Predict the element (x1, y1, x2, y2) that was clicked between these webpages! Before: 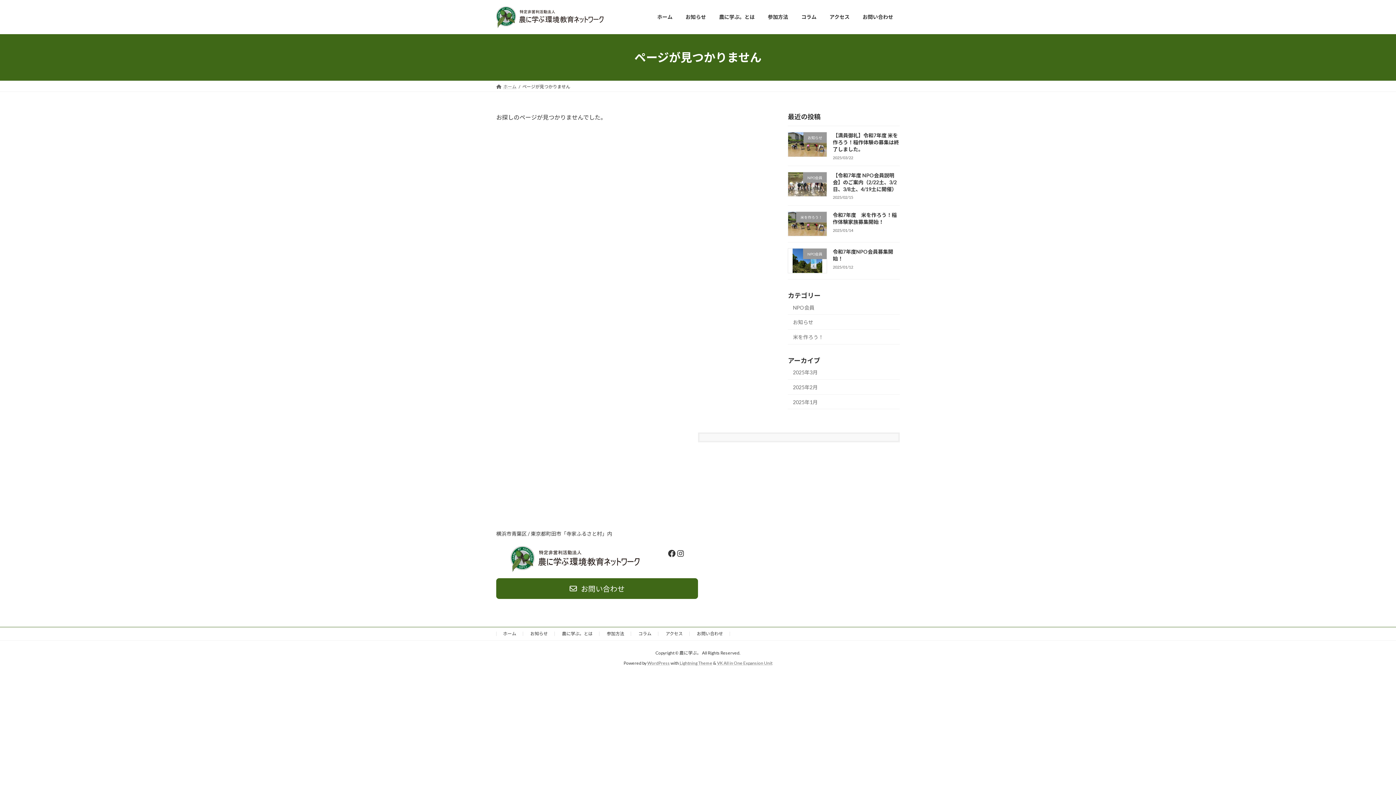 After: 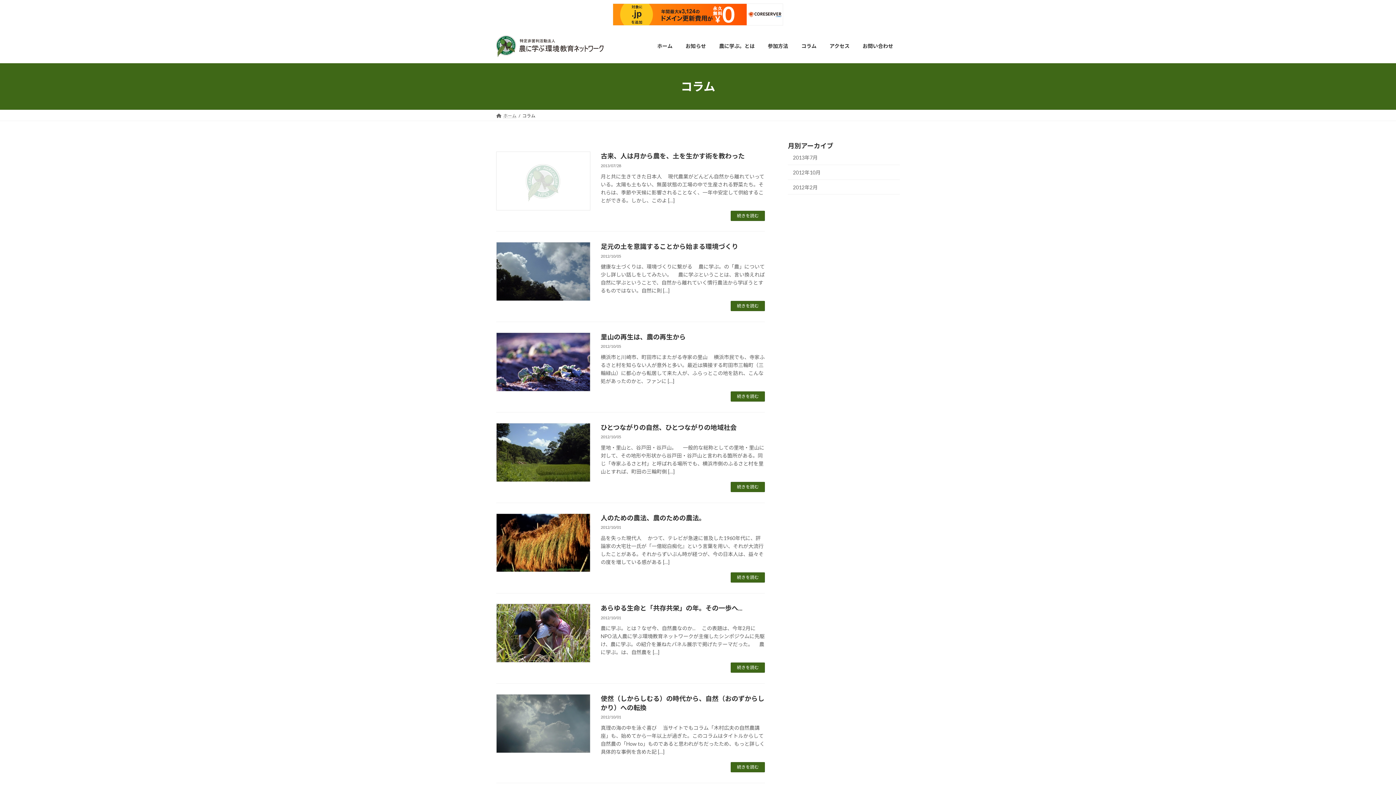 Action: label: コラム bbox: (638, 631, 651, 636)